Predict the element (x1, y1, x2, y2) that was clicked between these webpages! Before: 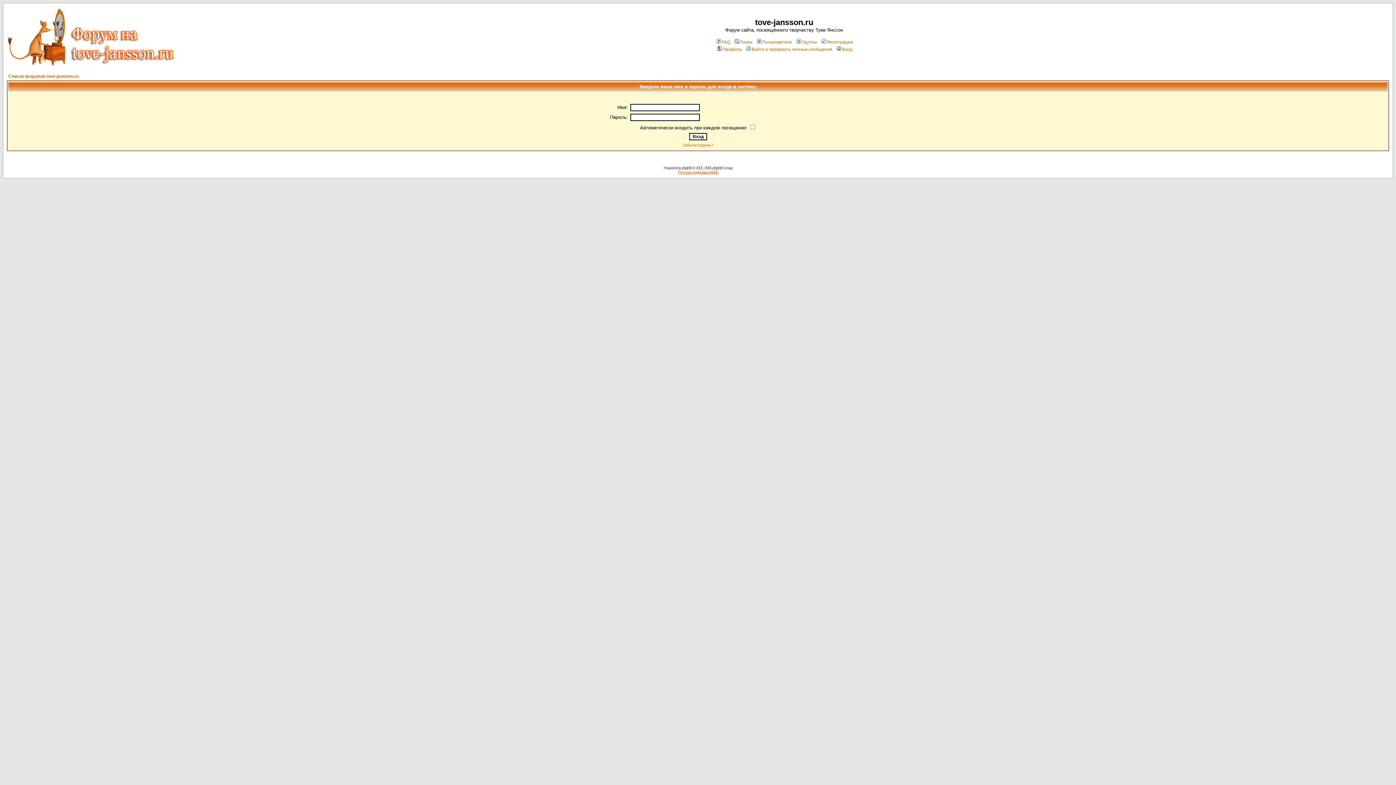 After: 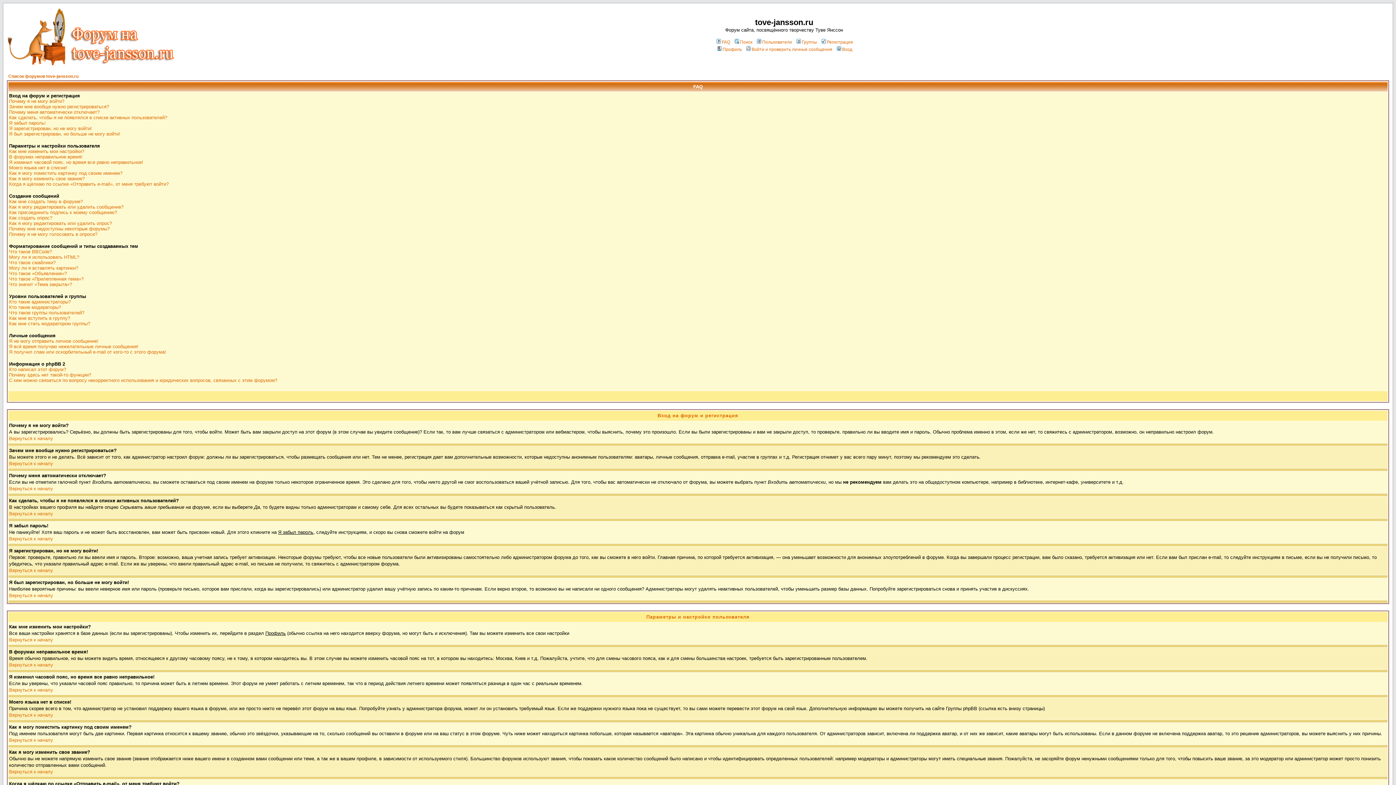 Action: label: FAQ bbox: (715, 39, 730, 44)